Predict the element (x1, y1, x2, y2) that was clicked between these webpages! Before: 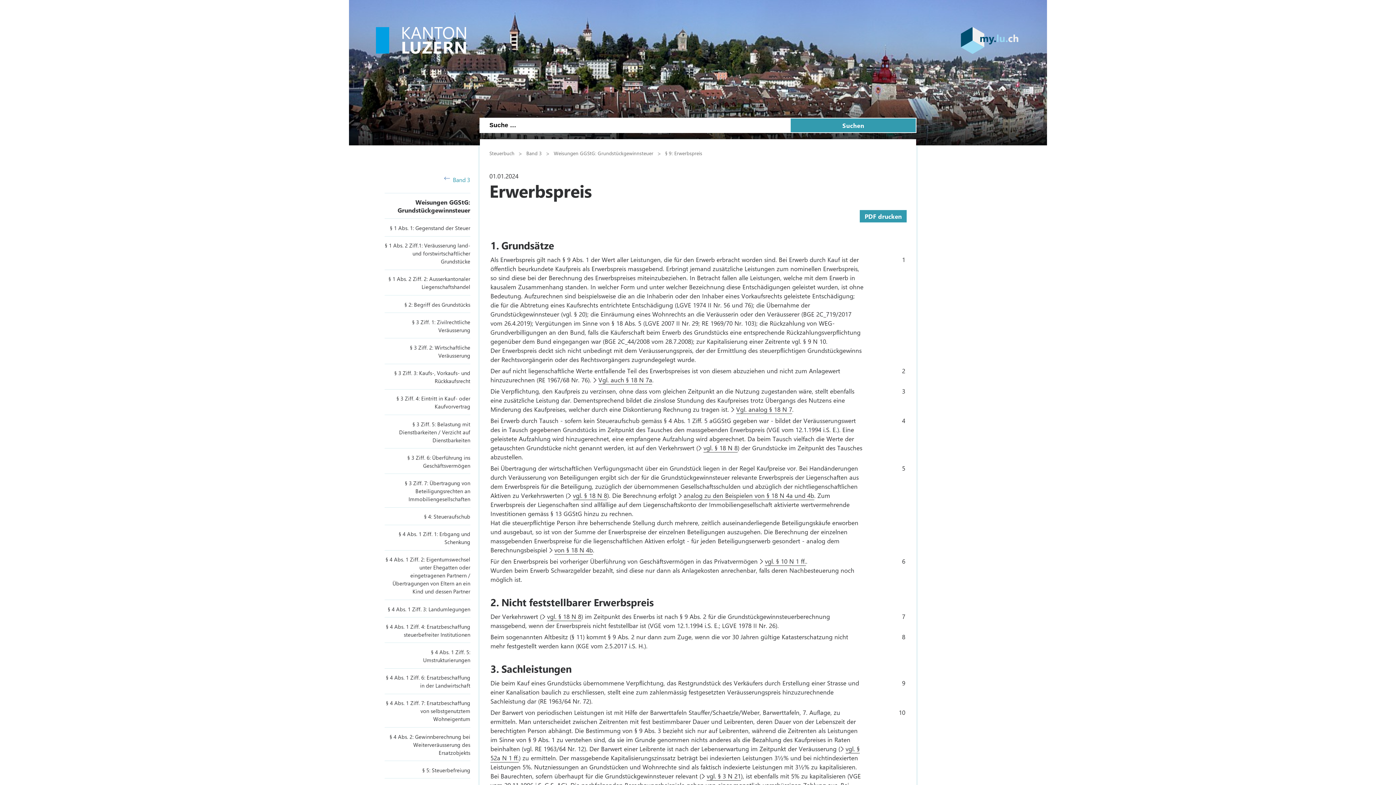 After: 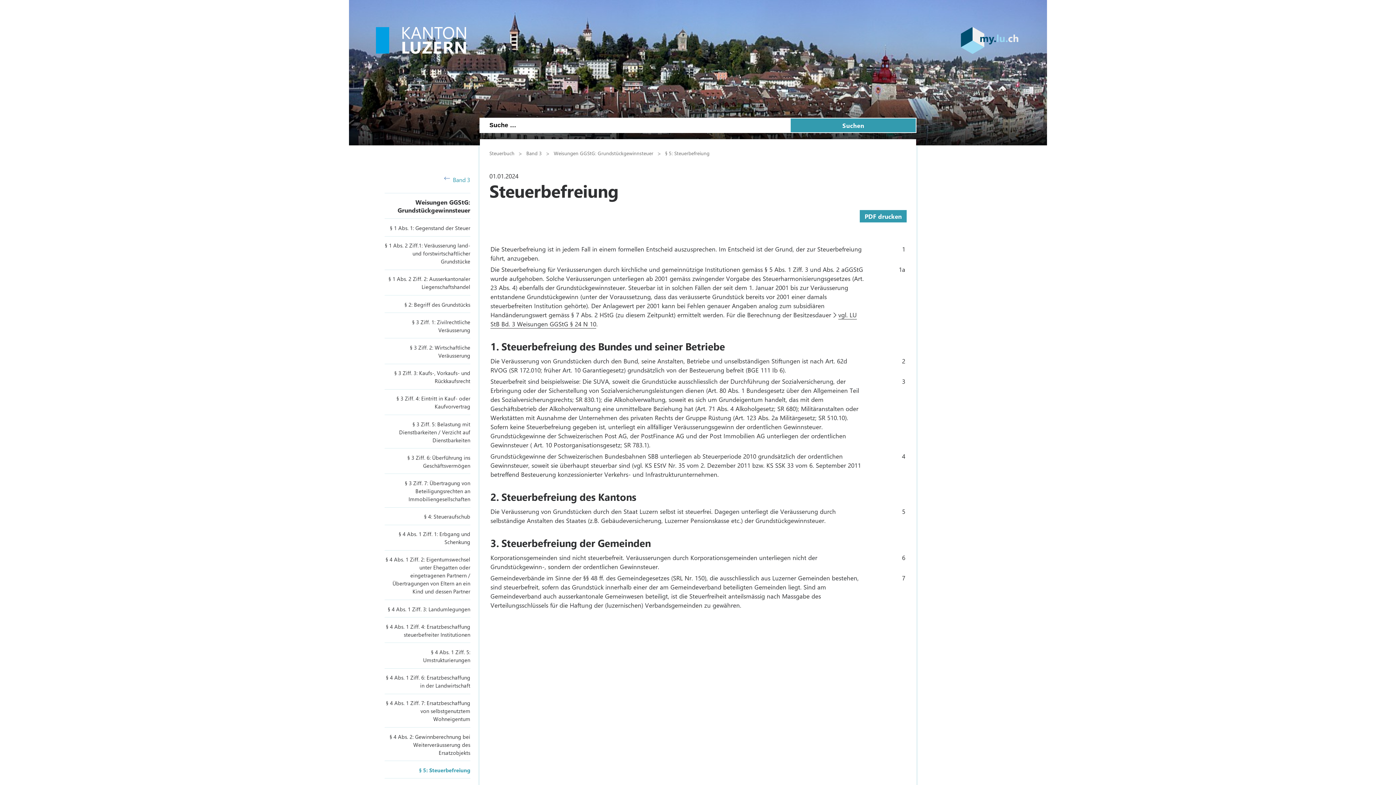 Action: label: § 5: Steuerbefreiung bbox: (422, 766, 470, 774)